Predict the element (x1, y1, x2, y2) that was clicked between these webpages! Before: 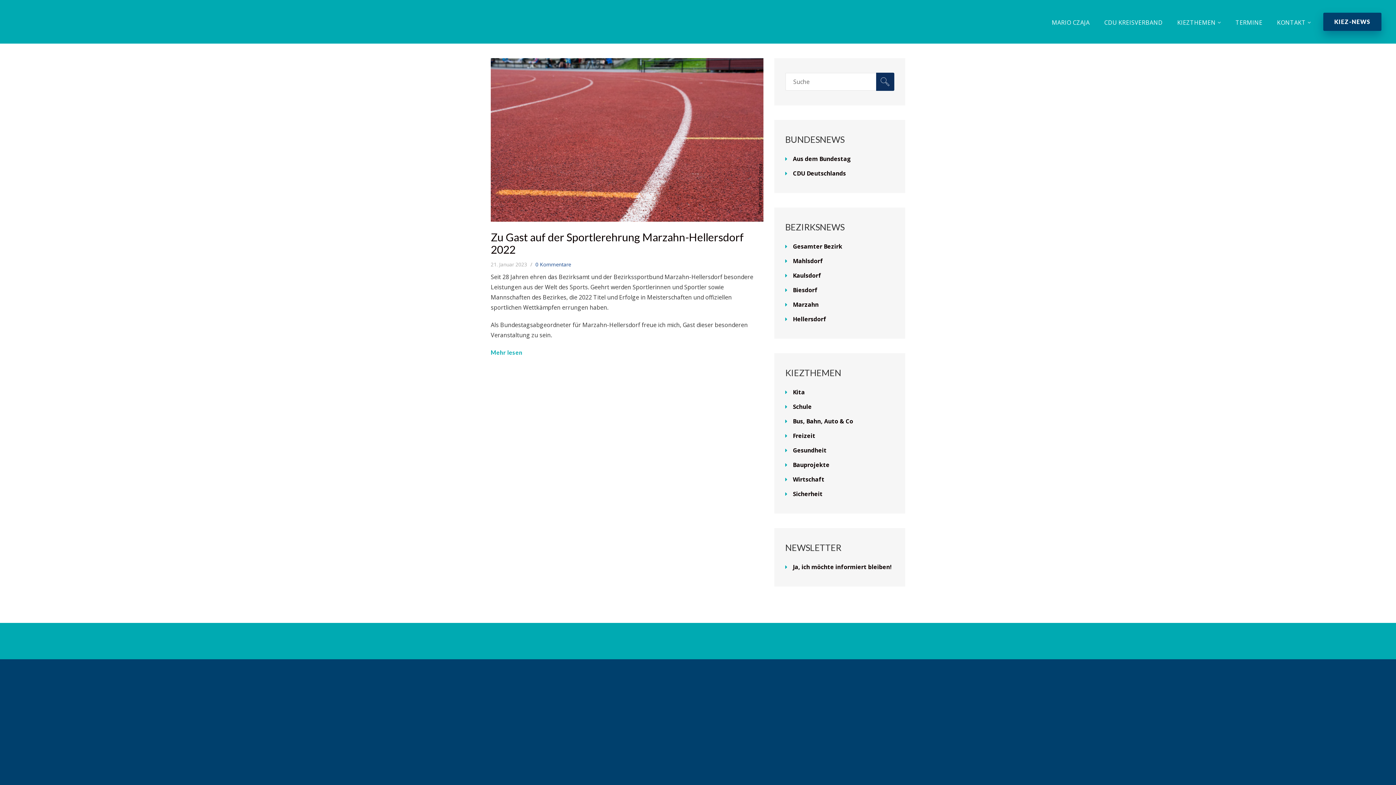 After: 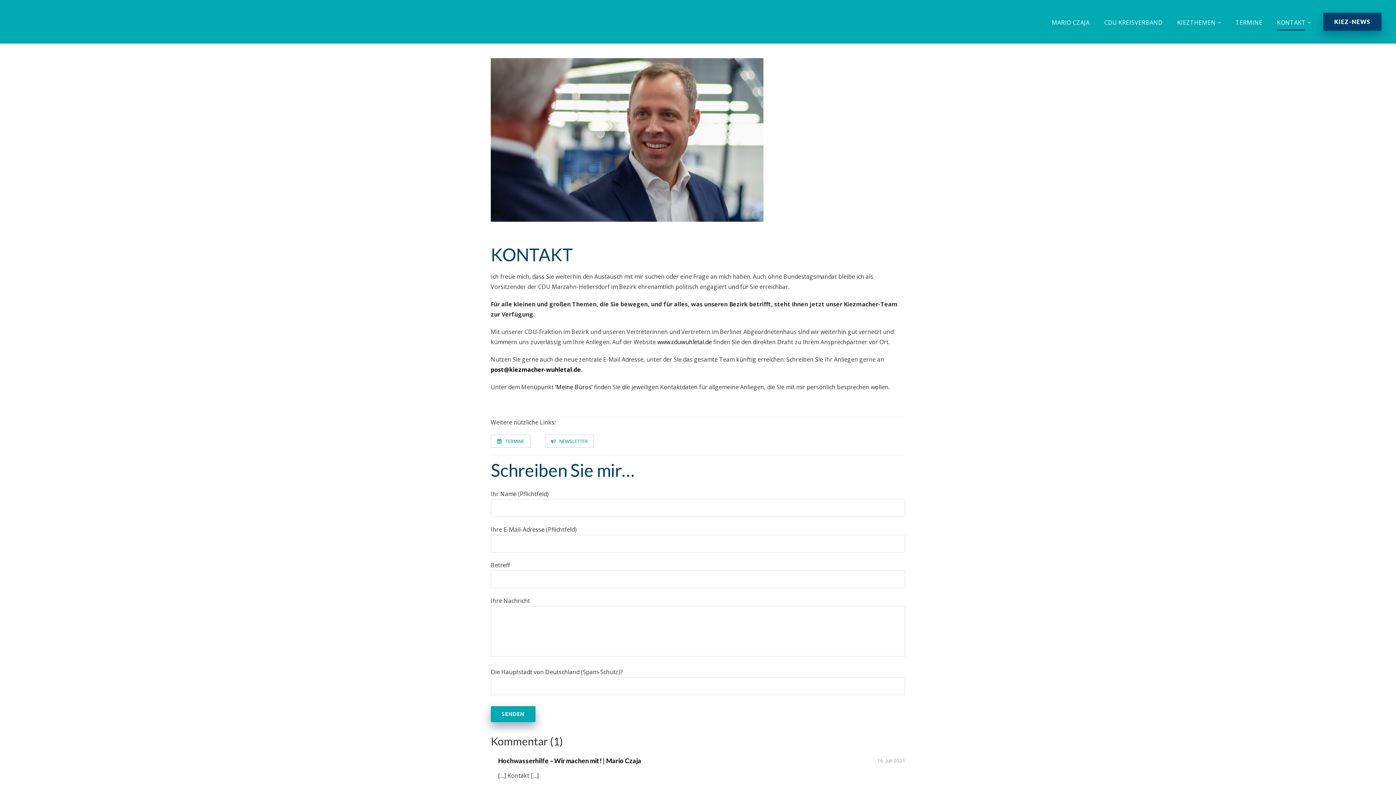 Action: bbox: (1277, 14, 1311, 30) label: KONTAKT